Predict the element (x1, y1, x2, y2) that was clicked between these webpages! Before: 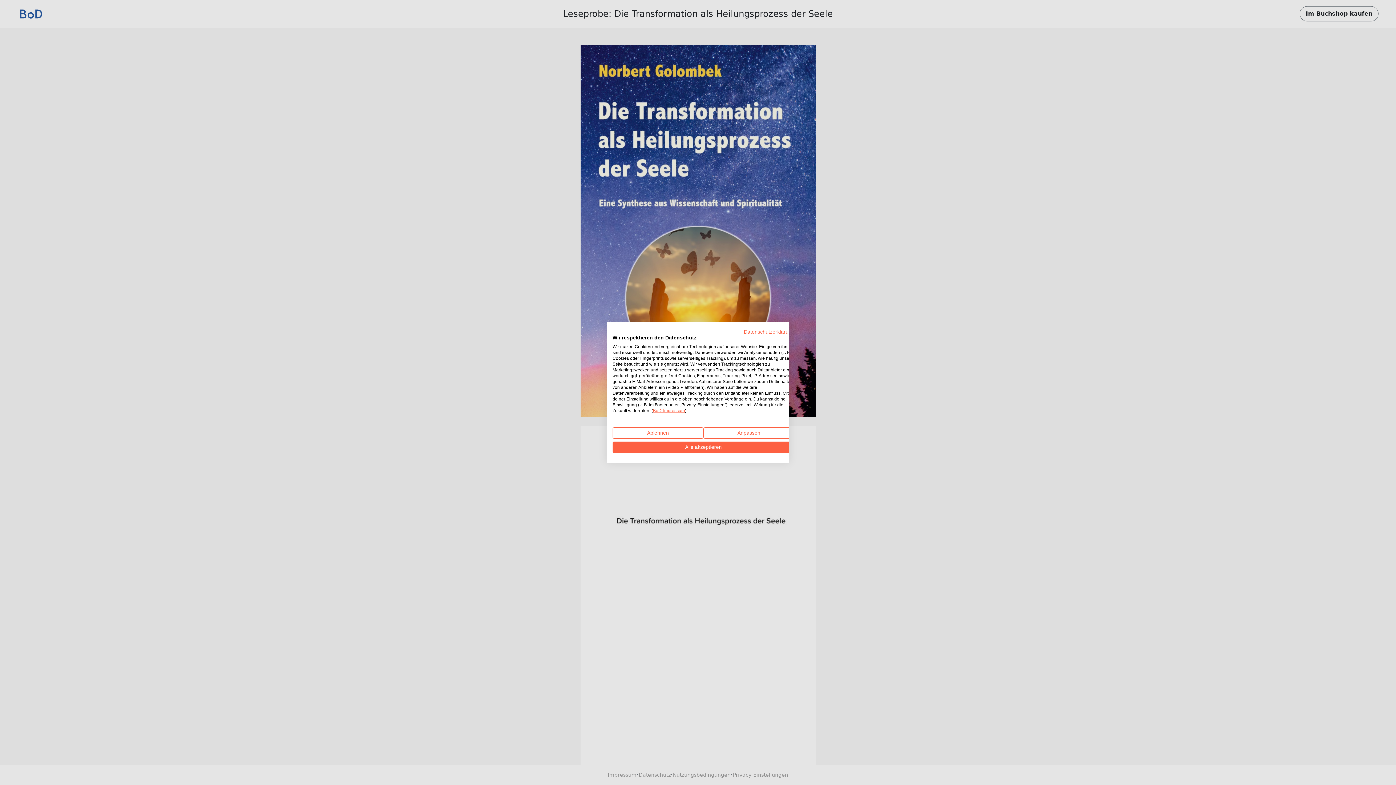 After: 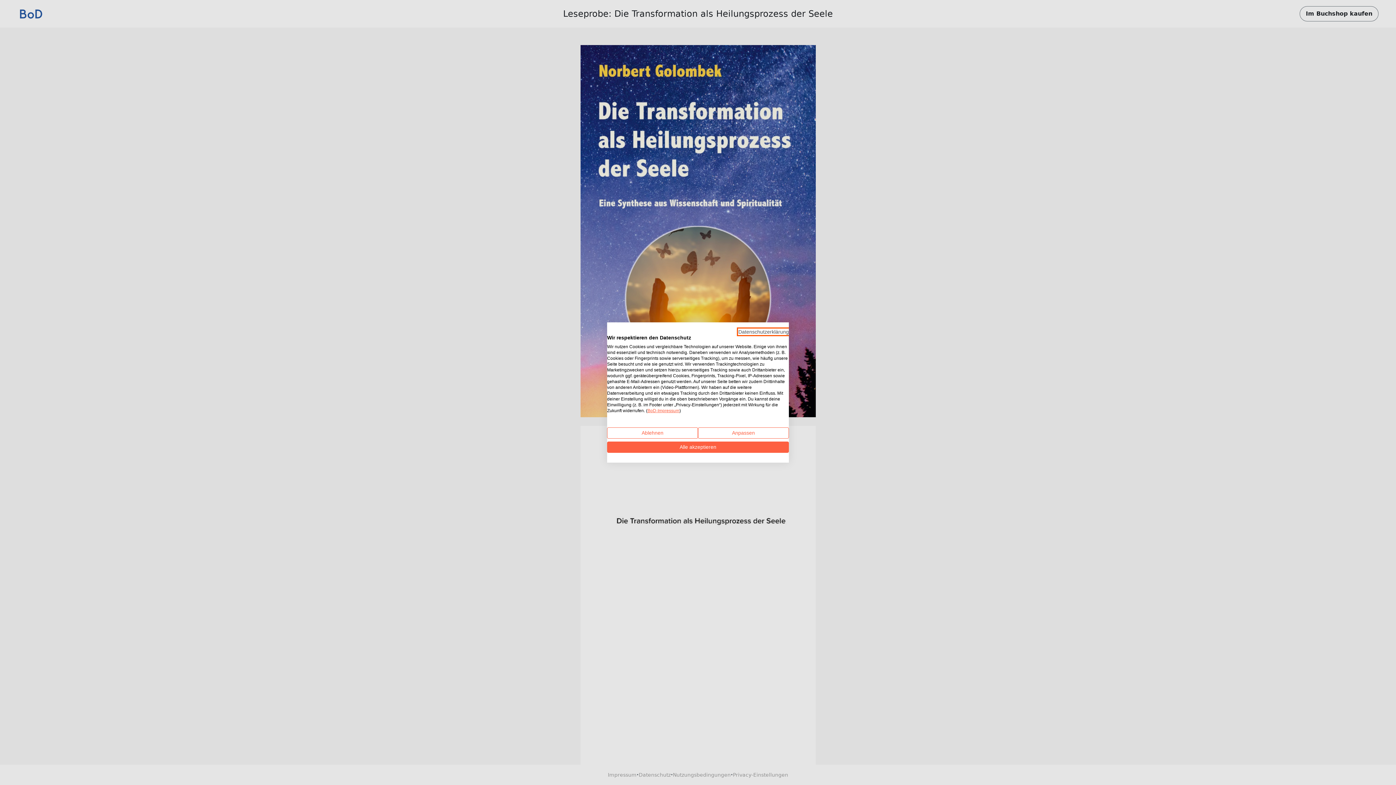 Action: bbox: (744, 329, 794, 334) label: Datenschutzrichtlinie. Externer Link. Wird in einer neuen Registerkarte oder einem neuen Fenster geöffnet.